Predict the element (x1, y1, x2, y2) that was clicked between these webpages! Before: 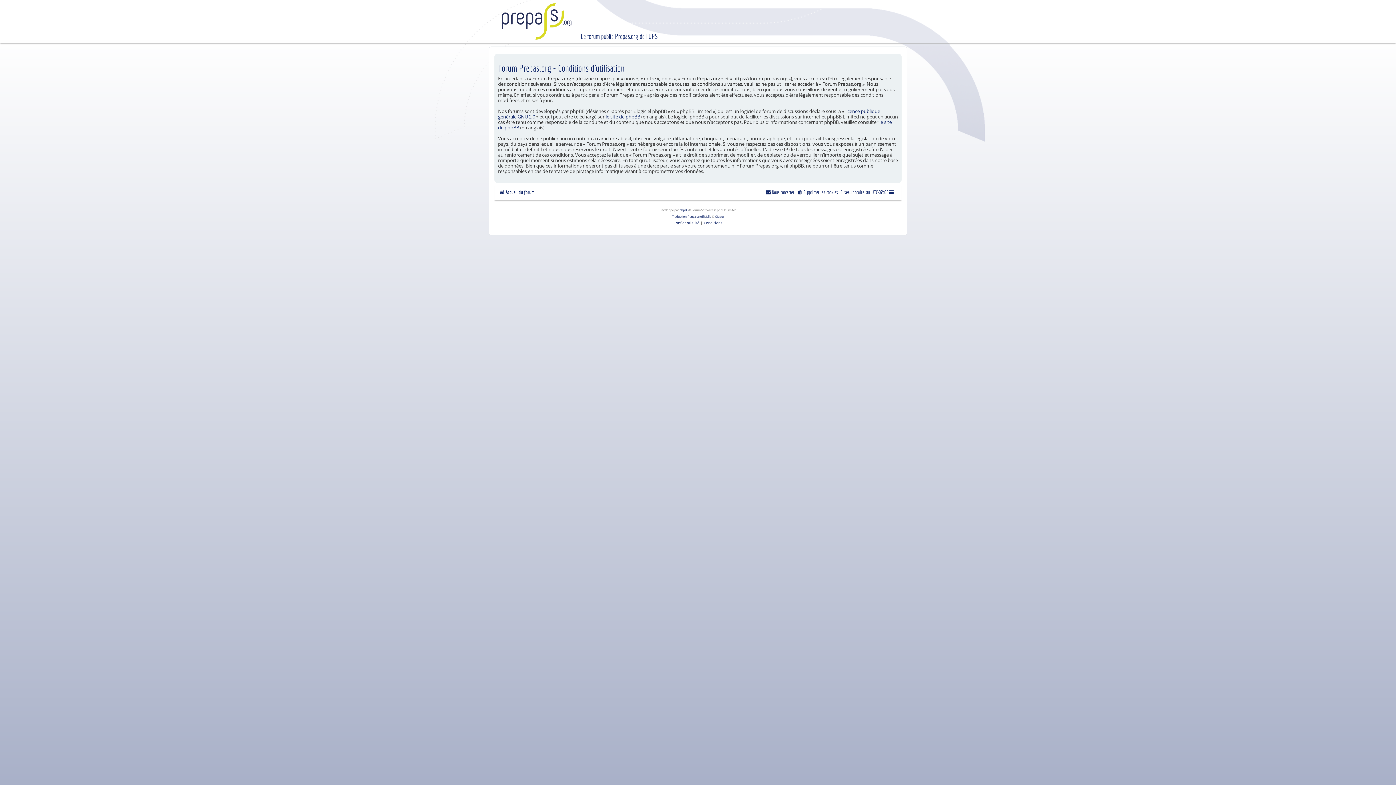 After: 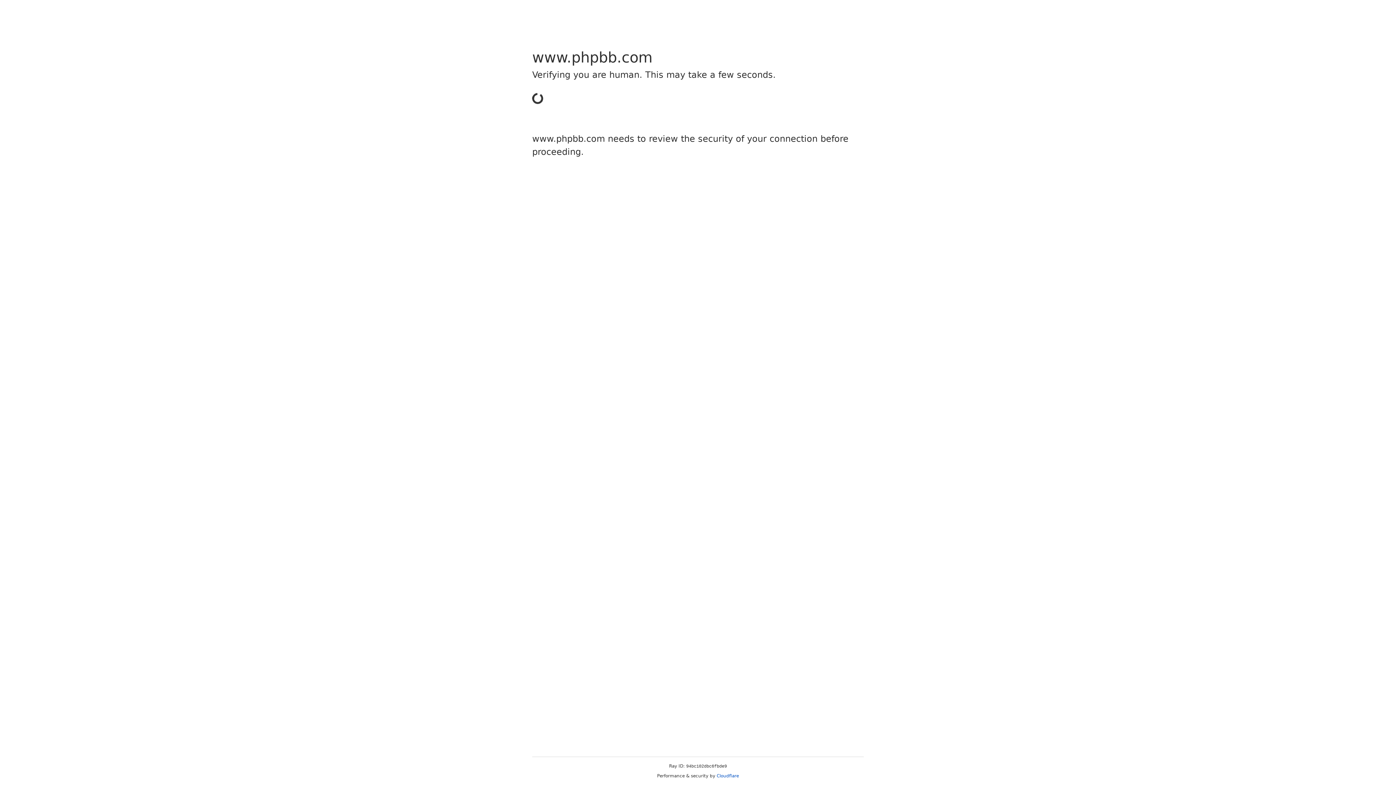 Action: bbox: (605, 113, 640, 119) label: le site de phpBB